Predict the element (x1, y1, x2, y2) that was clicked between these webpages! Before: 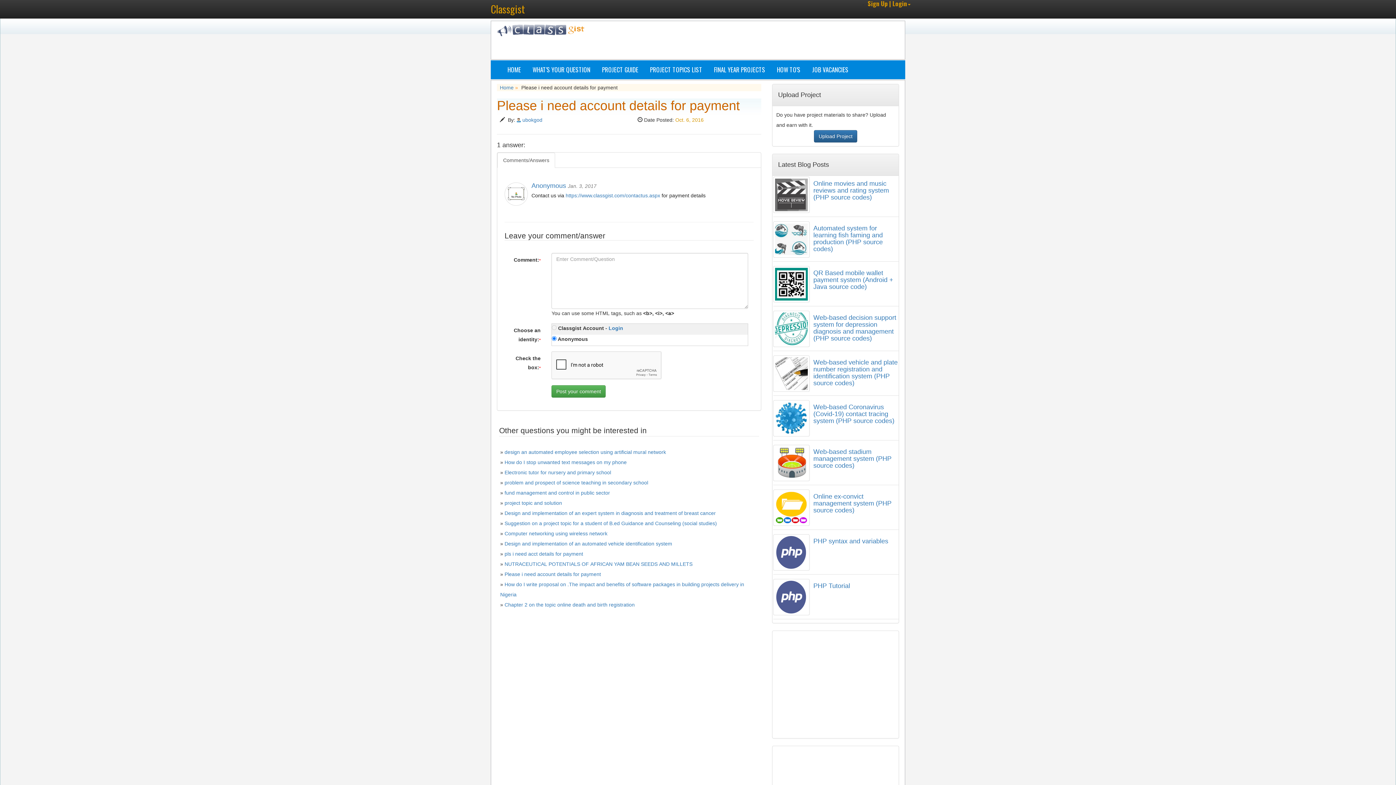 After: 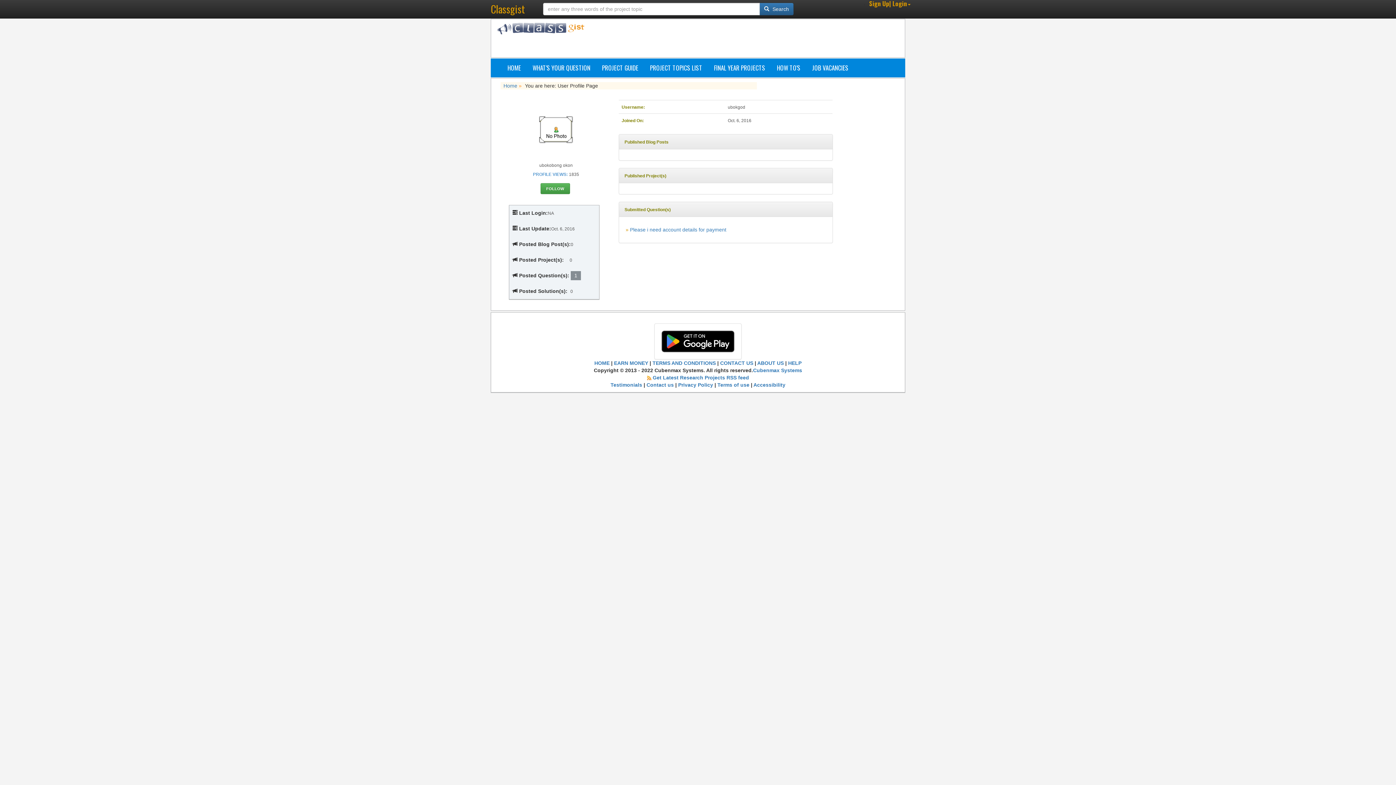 Action: bbox: (522, 117, 542, 122) label: ubokgod